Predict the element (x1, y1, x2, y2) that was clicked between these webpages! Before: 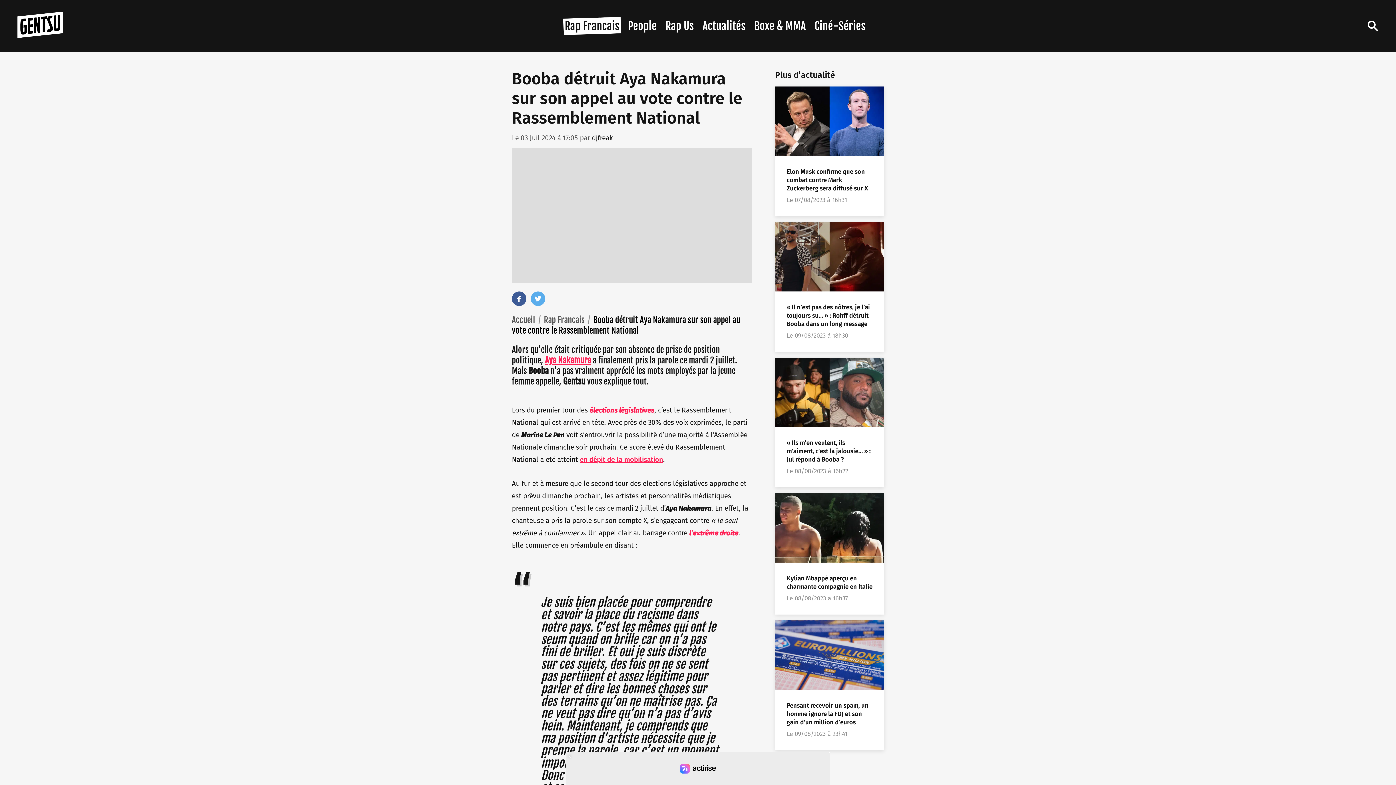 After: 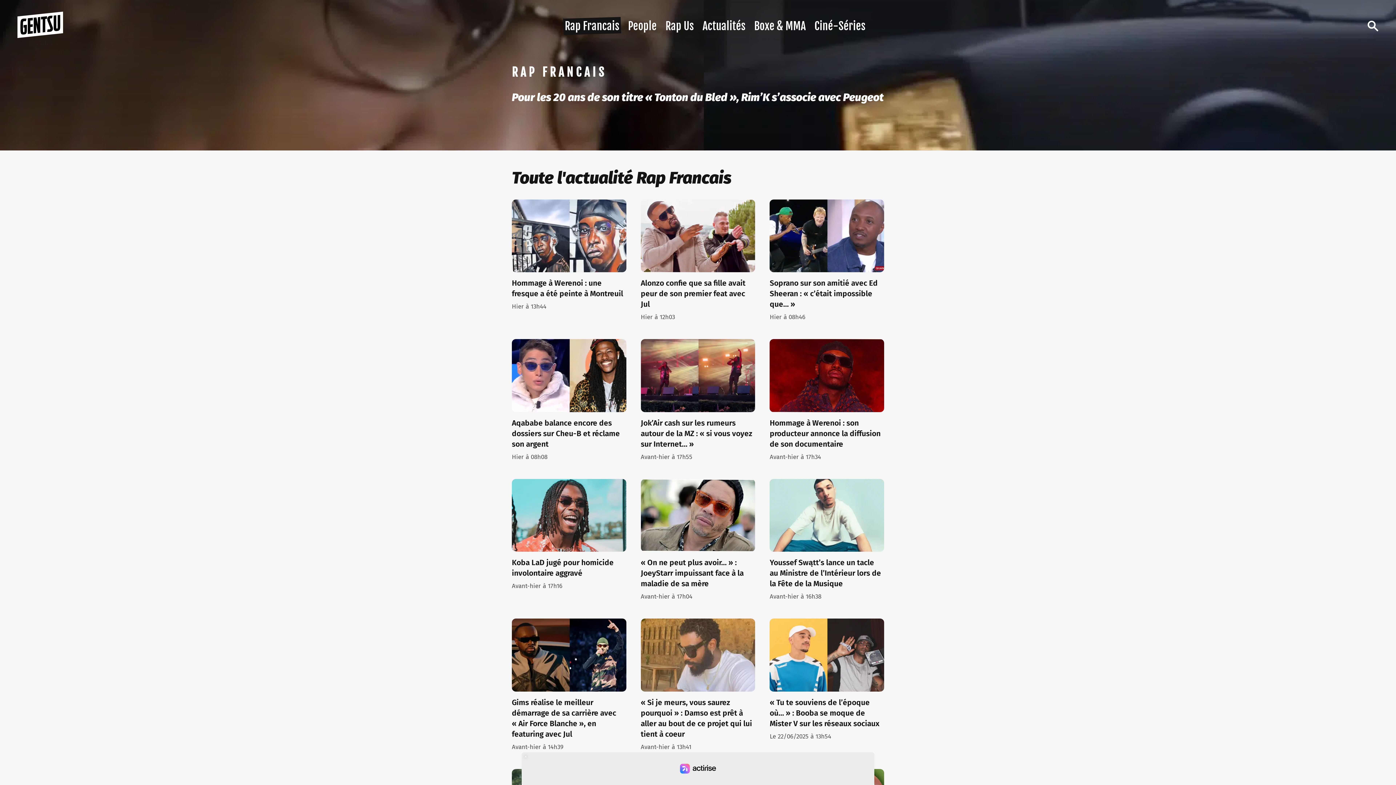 Action: bbox: (544, 315, 584, 325) label: Rap Francais